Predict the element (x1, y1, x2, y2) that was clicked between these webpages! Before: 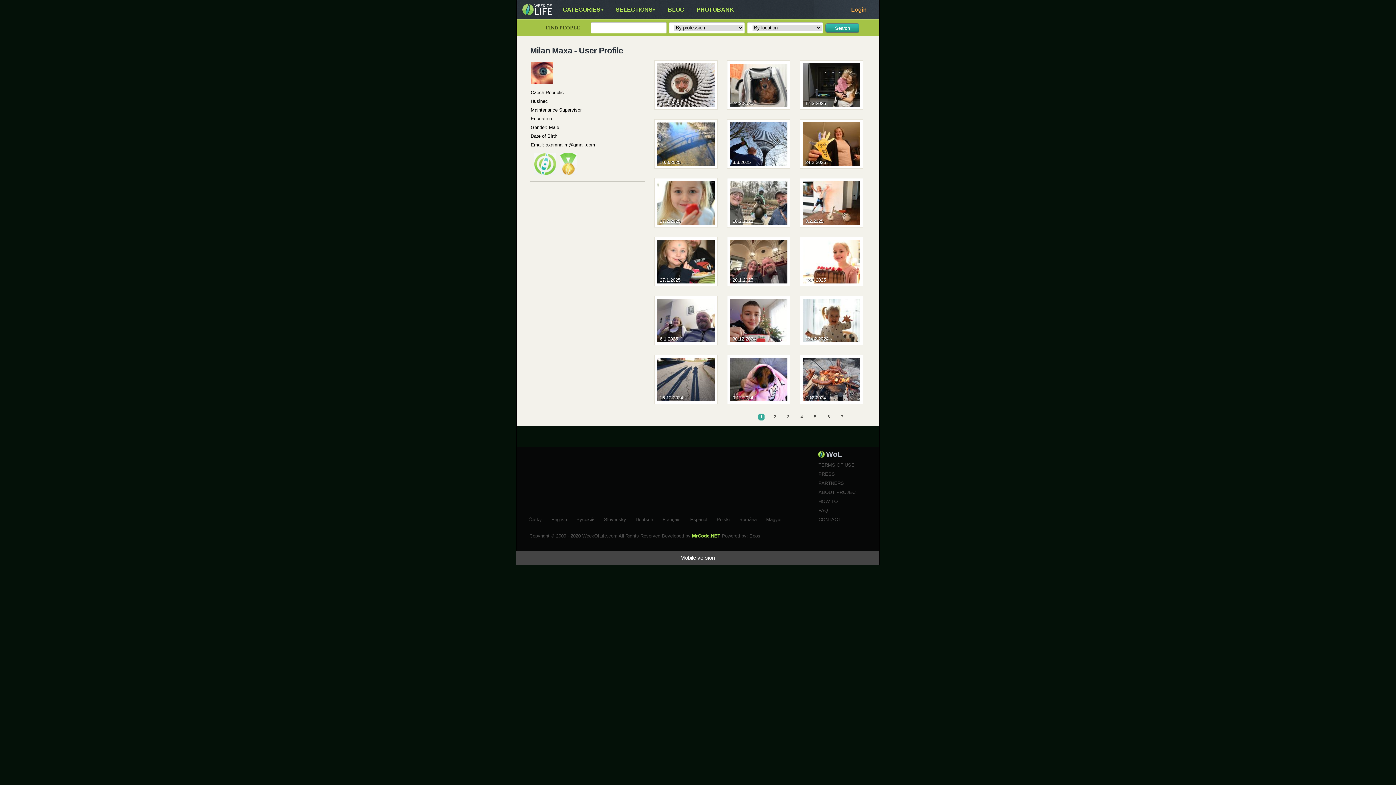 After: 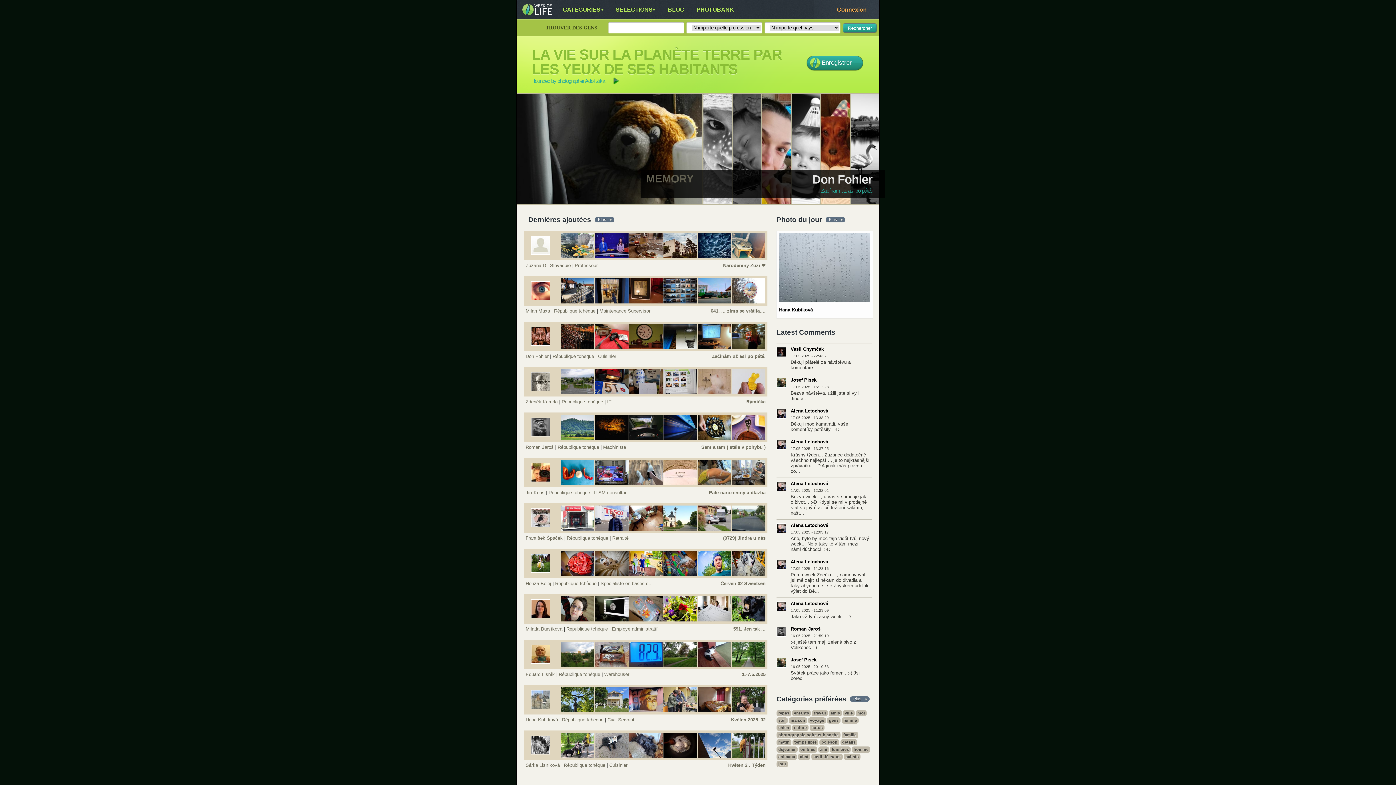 Action: bbox: (659, 516, 684, 520) label: Français